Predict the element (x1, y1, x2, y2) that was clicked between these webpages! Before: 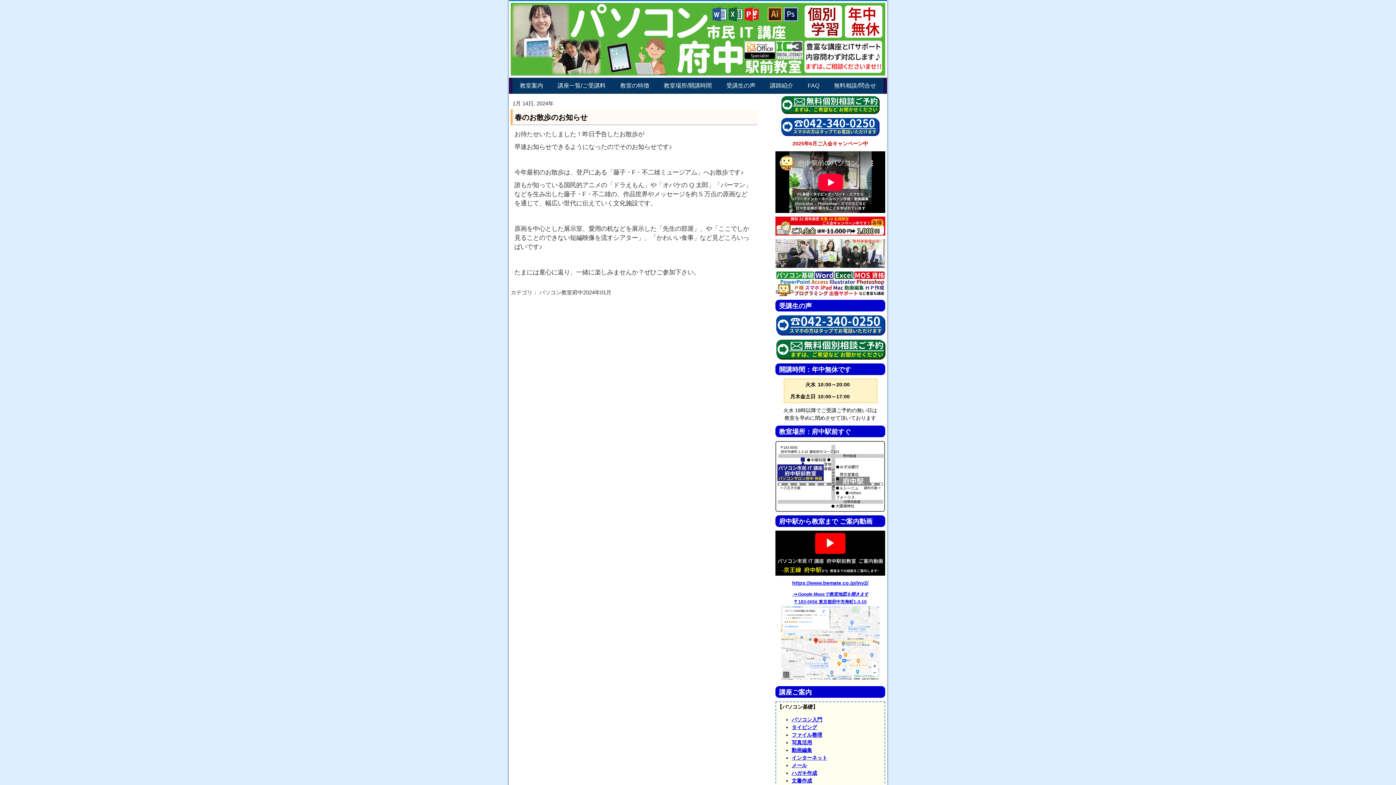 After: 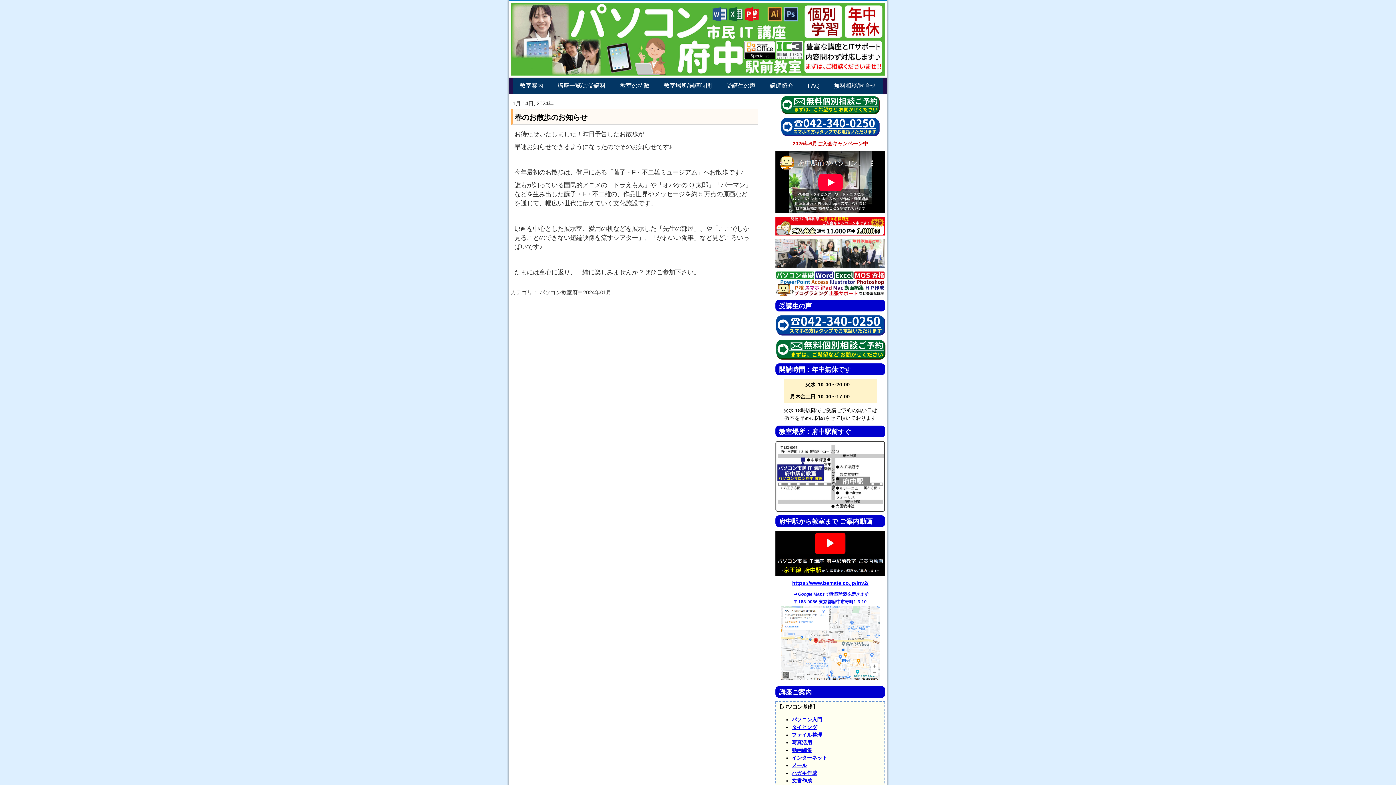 Action: label: https://www.bemate.co.jp/inv2/ bbox: (792, 580, 868, 586)